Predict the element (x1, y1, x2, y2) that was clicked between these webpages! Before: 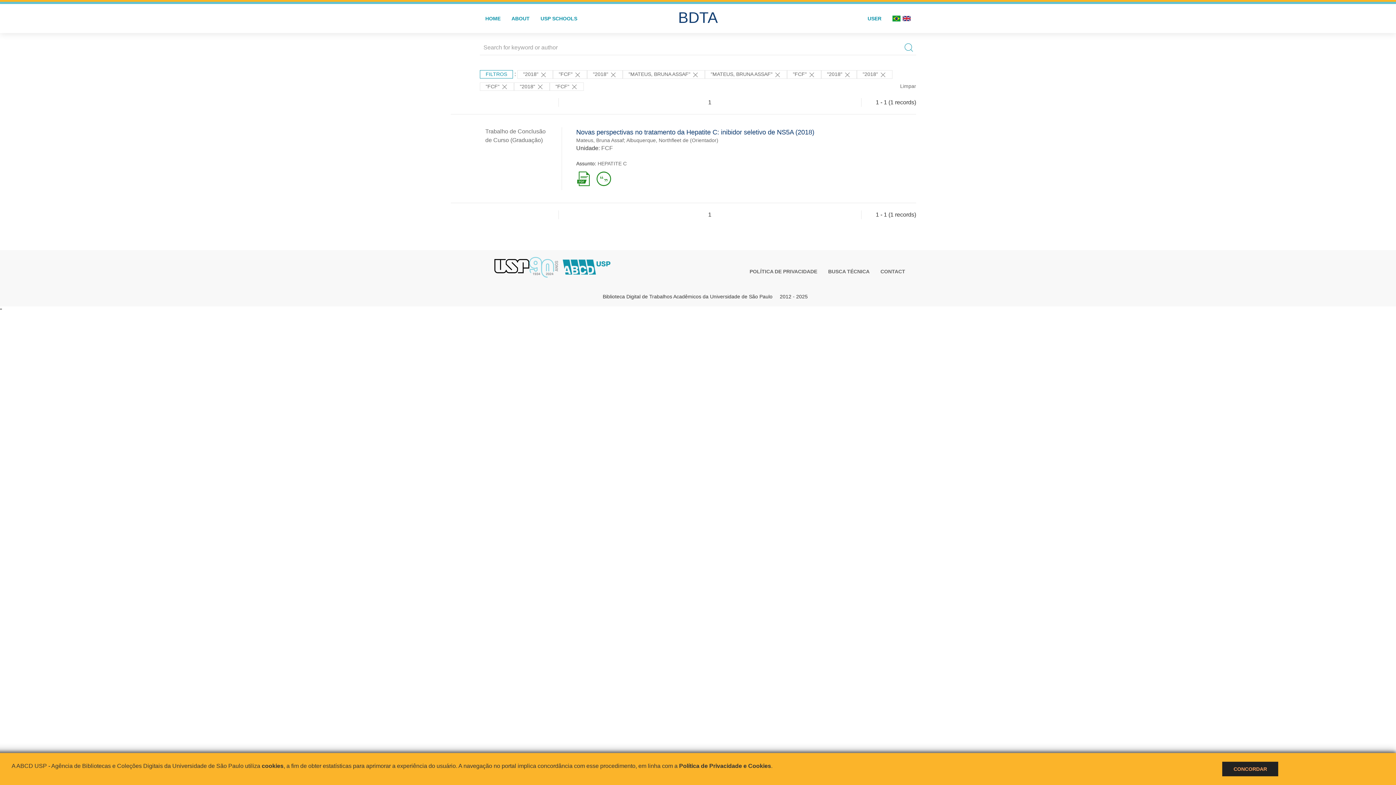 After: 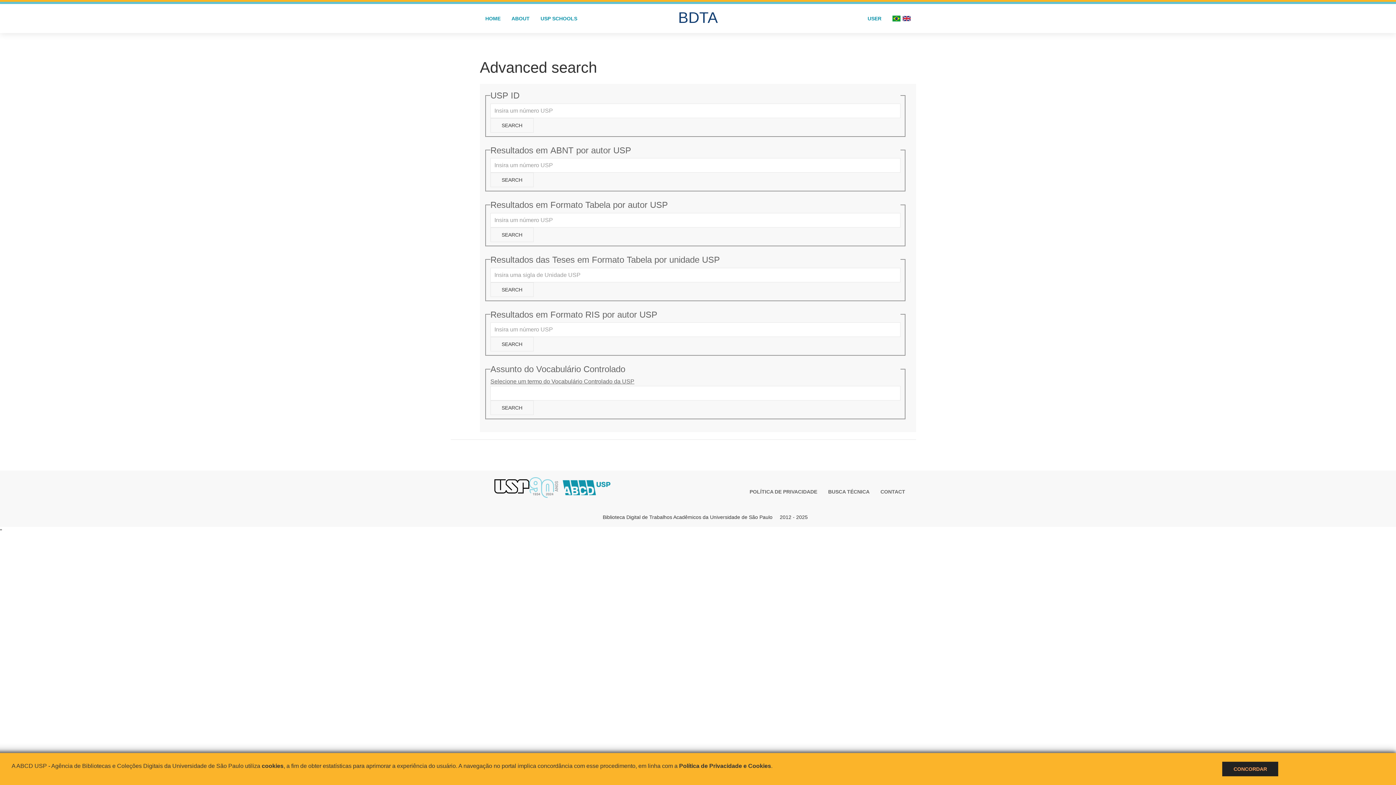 Action: bbox: (822, 266, 875, 276) label: BUSCA TÉCNICA